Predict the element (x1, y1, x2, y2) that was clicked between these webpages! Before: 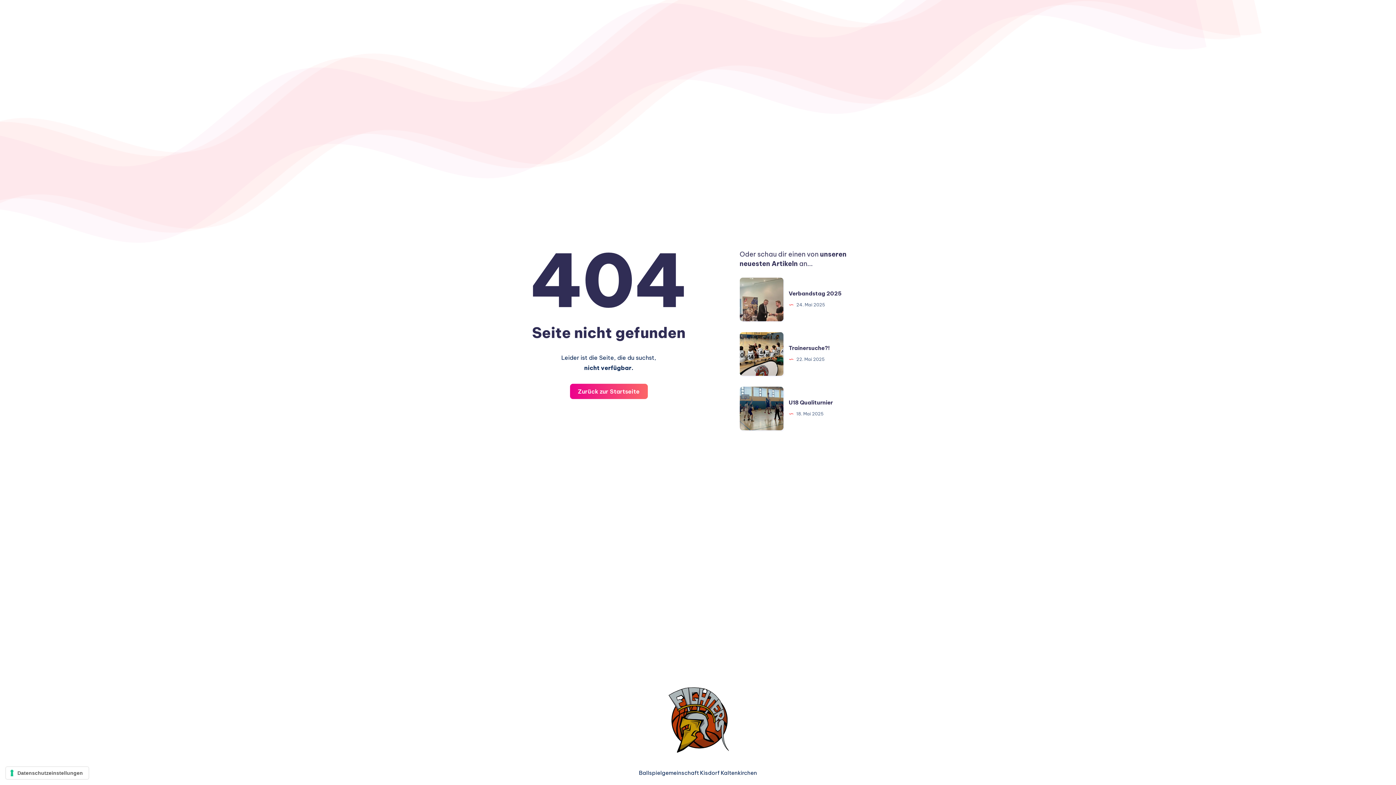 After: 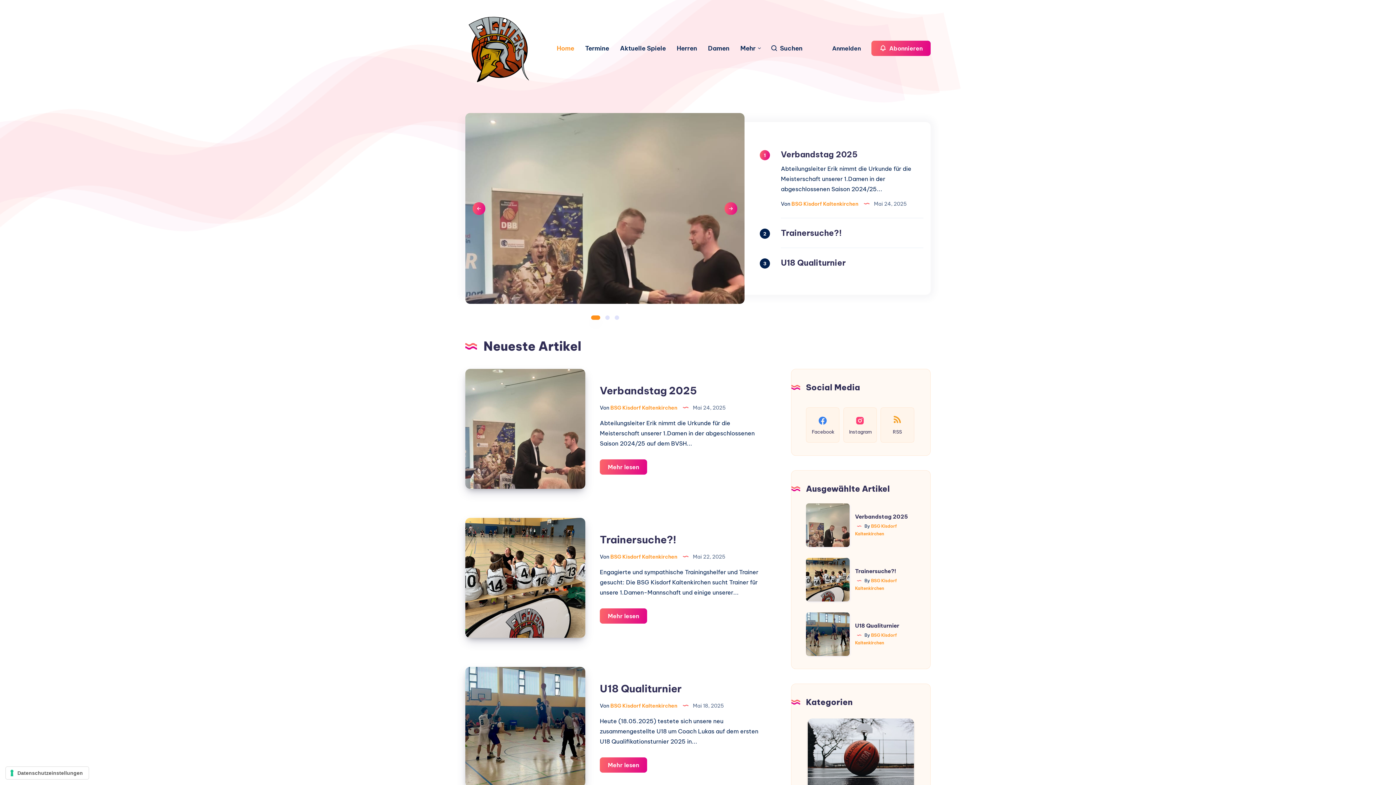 Action: label: Zurück zur Startseite bbox: (570, 384, 647, 399)